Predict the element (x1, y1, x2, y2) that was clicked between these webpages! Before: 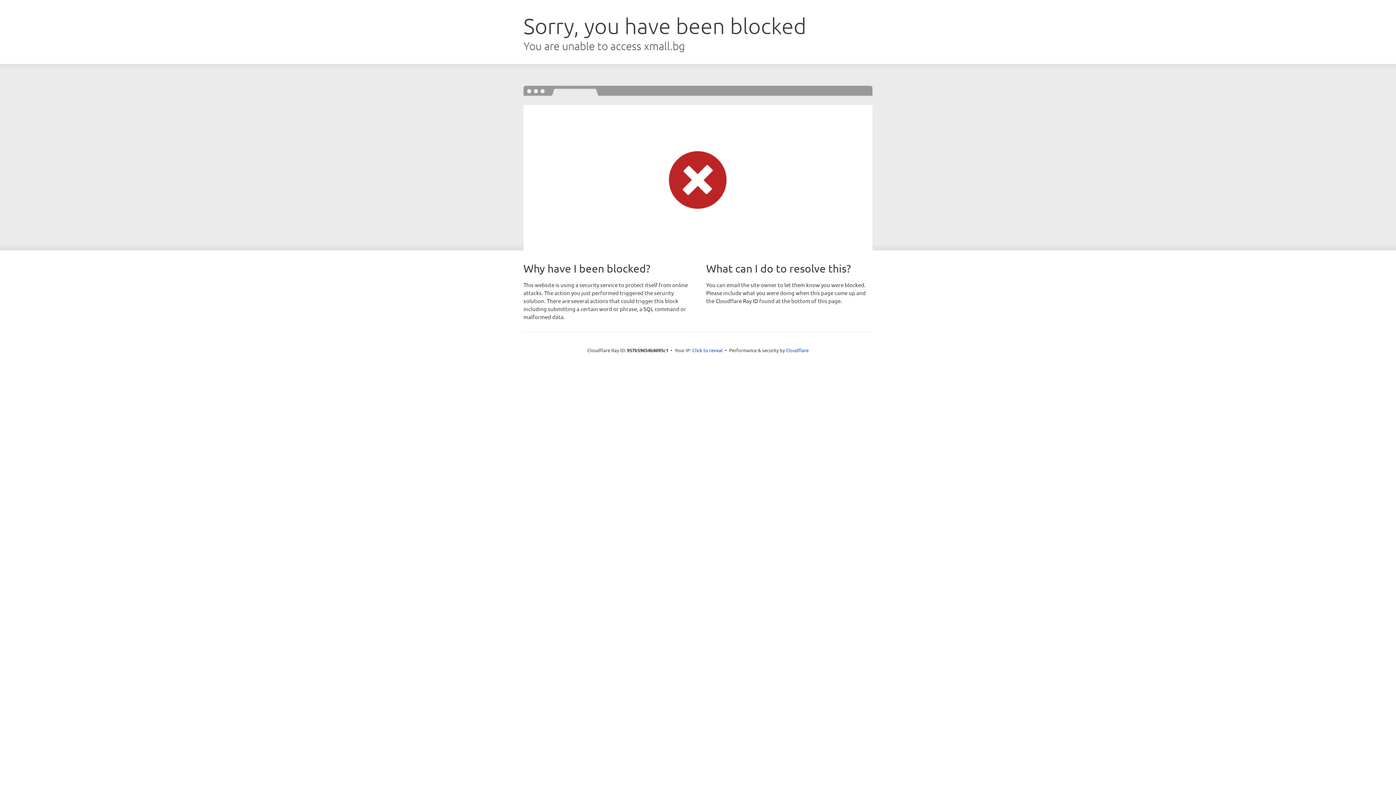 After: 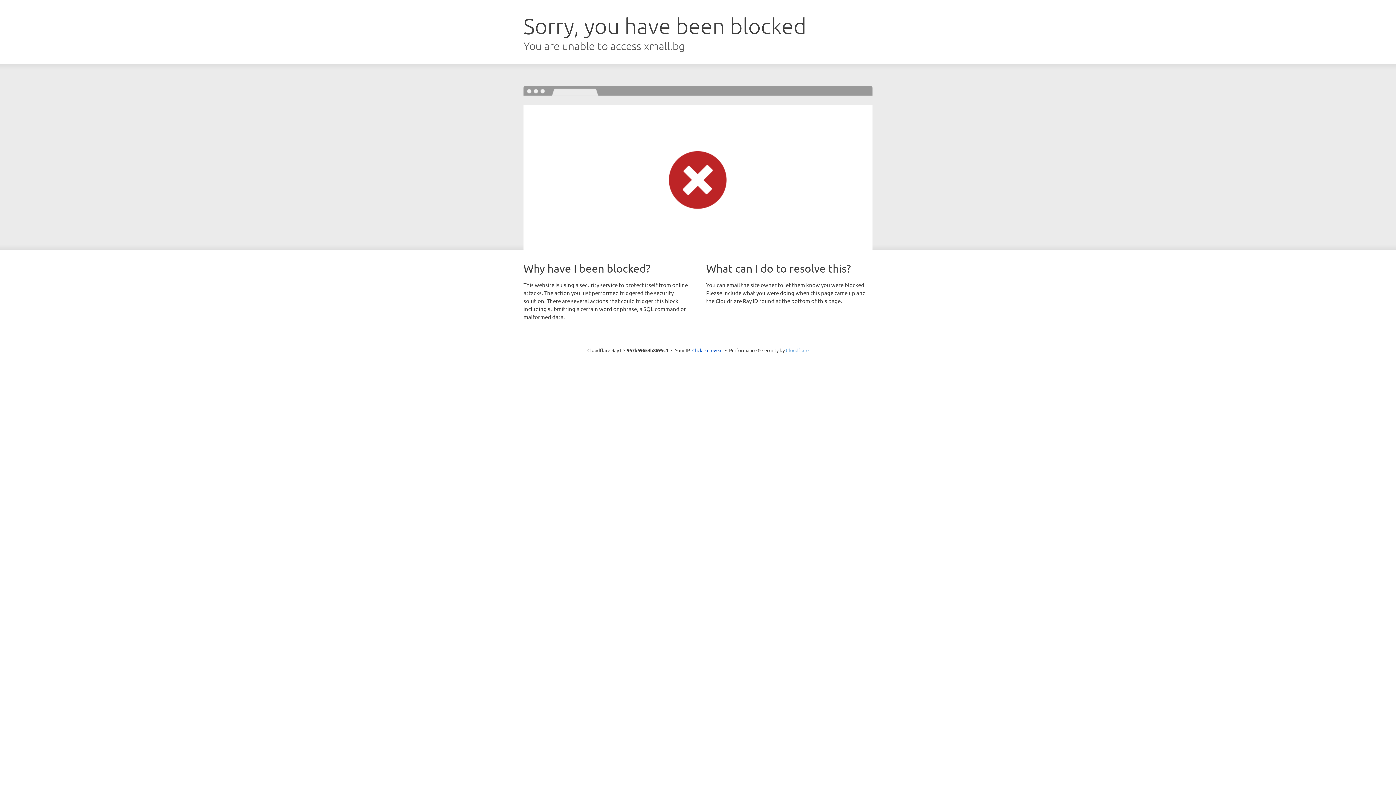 Action: label: Cloudflare bbox: (786, 347, 808, 353)